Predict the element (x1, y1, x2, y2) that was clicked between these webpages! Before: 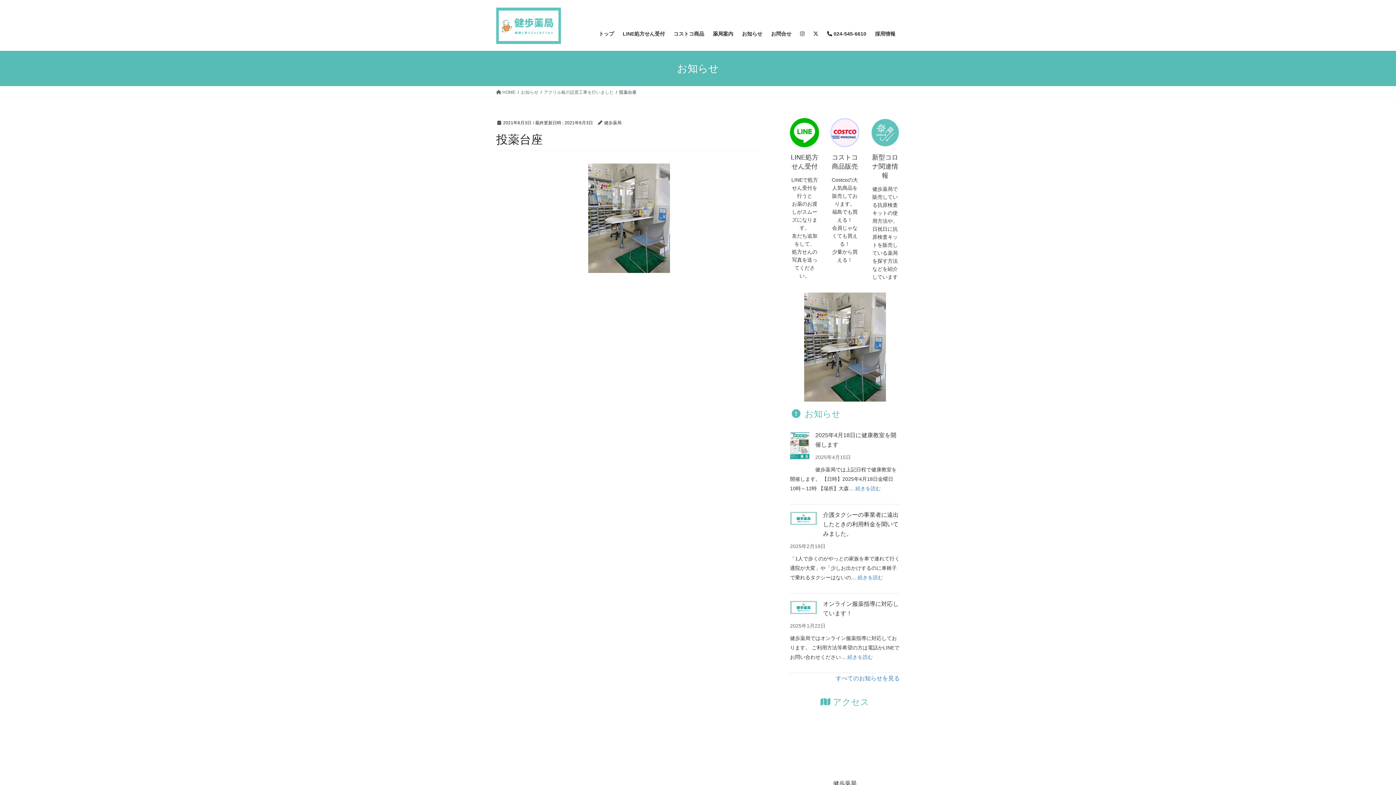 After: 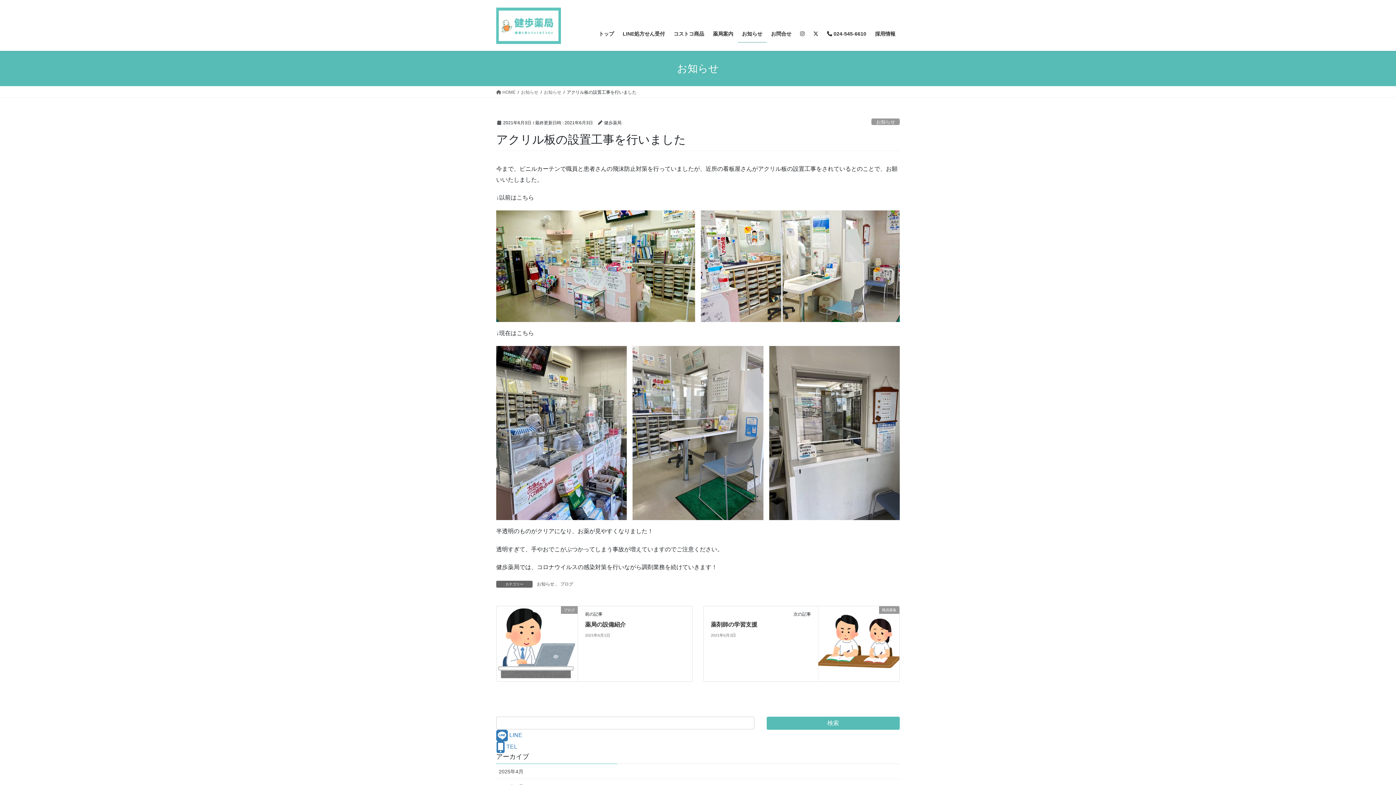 Action: label: アクリル板の設置工事を行いました bbox: (544, 88, 613, 95)